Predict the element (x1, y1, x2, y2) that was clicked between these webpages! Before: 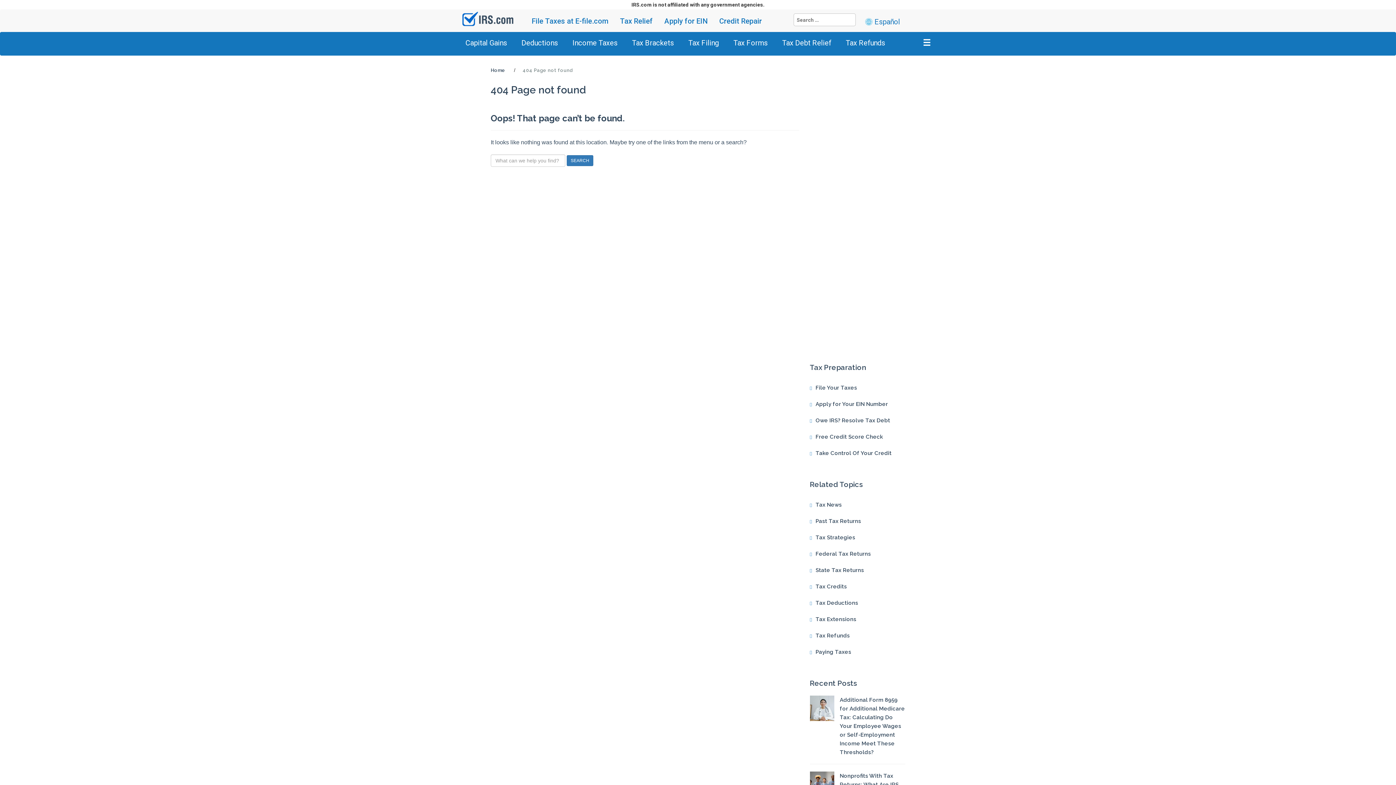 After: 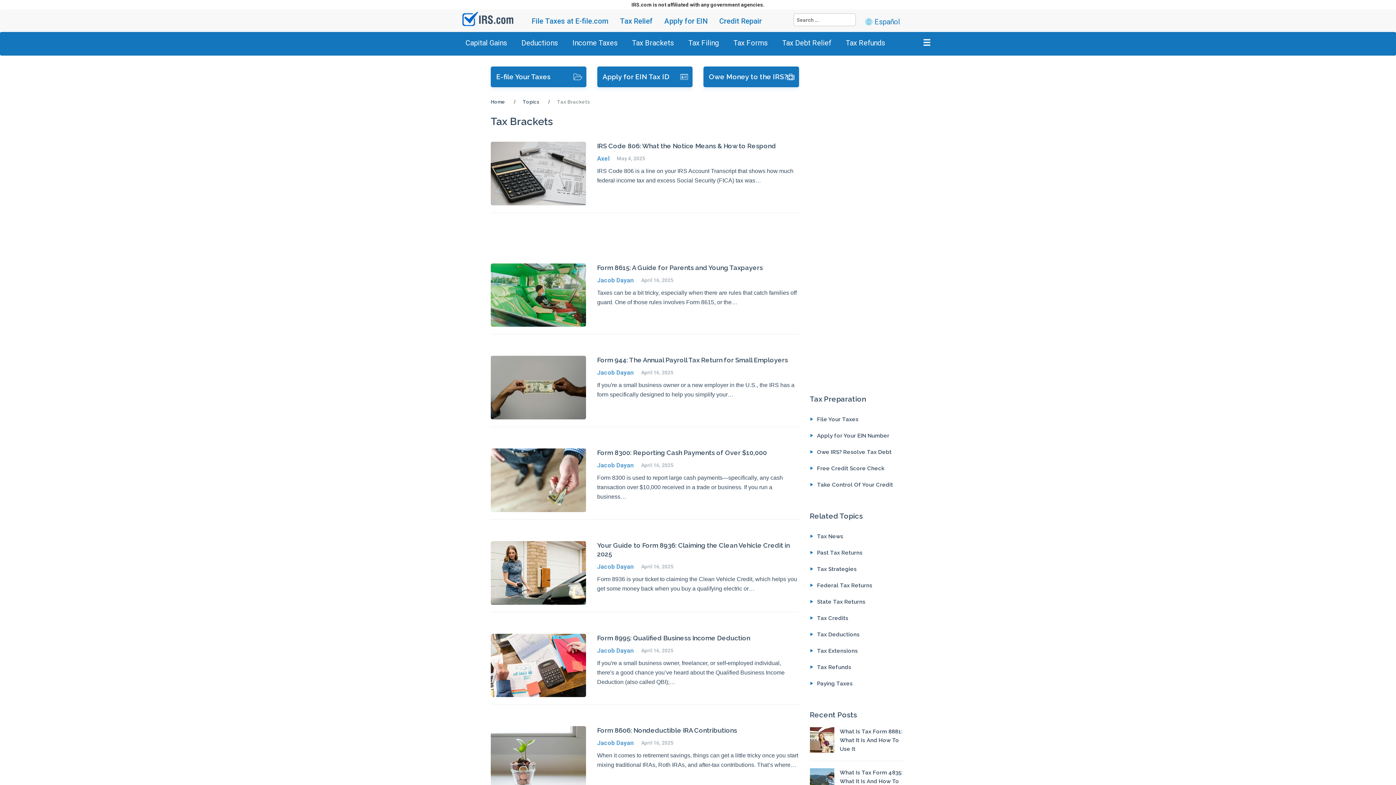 Action: label: Tax Brackets bbox: (628, 33, 677, 52)